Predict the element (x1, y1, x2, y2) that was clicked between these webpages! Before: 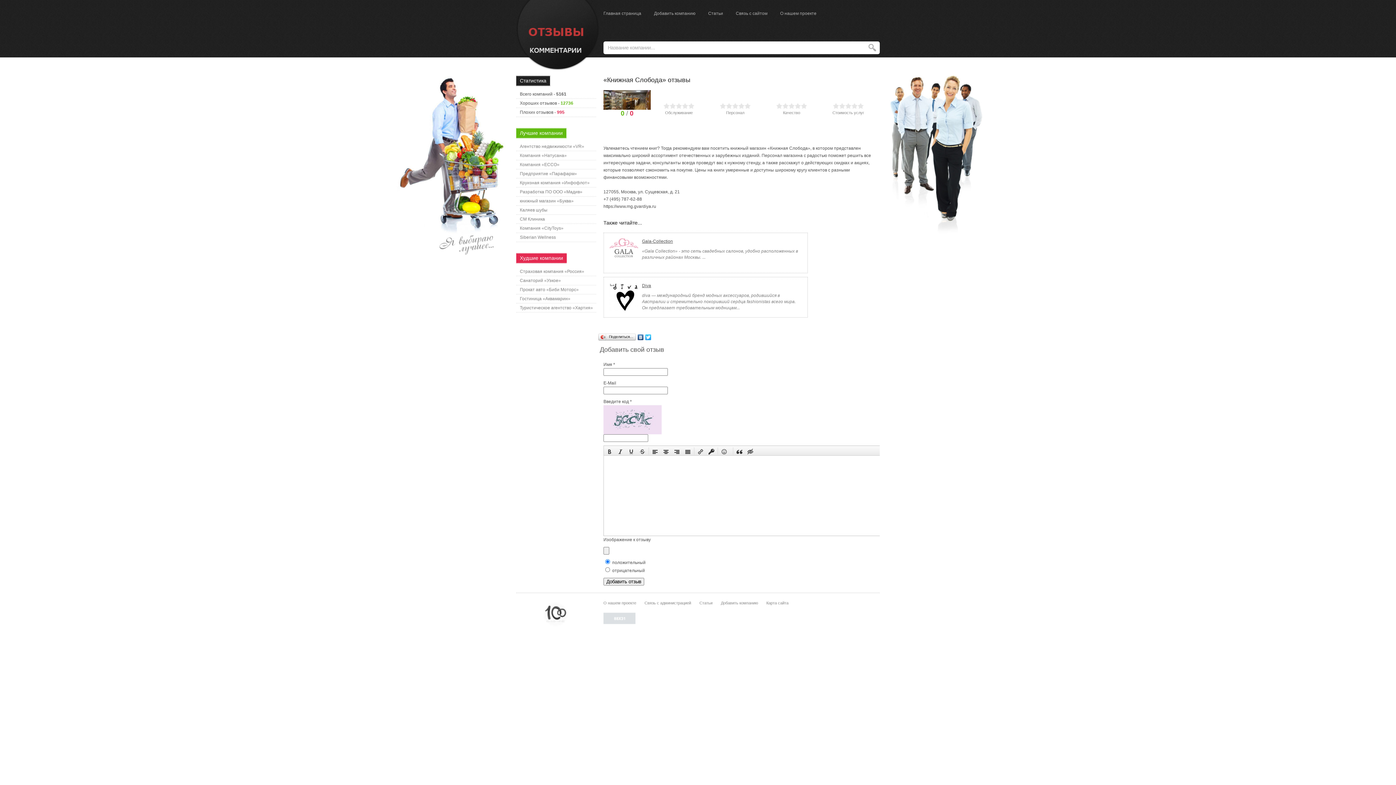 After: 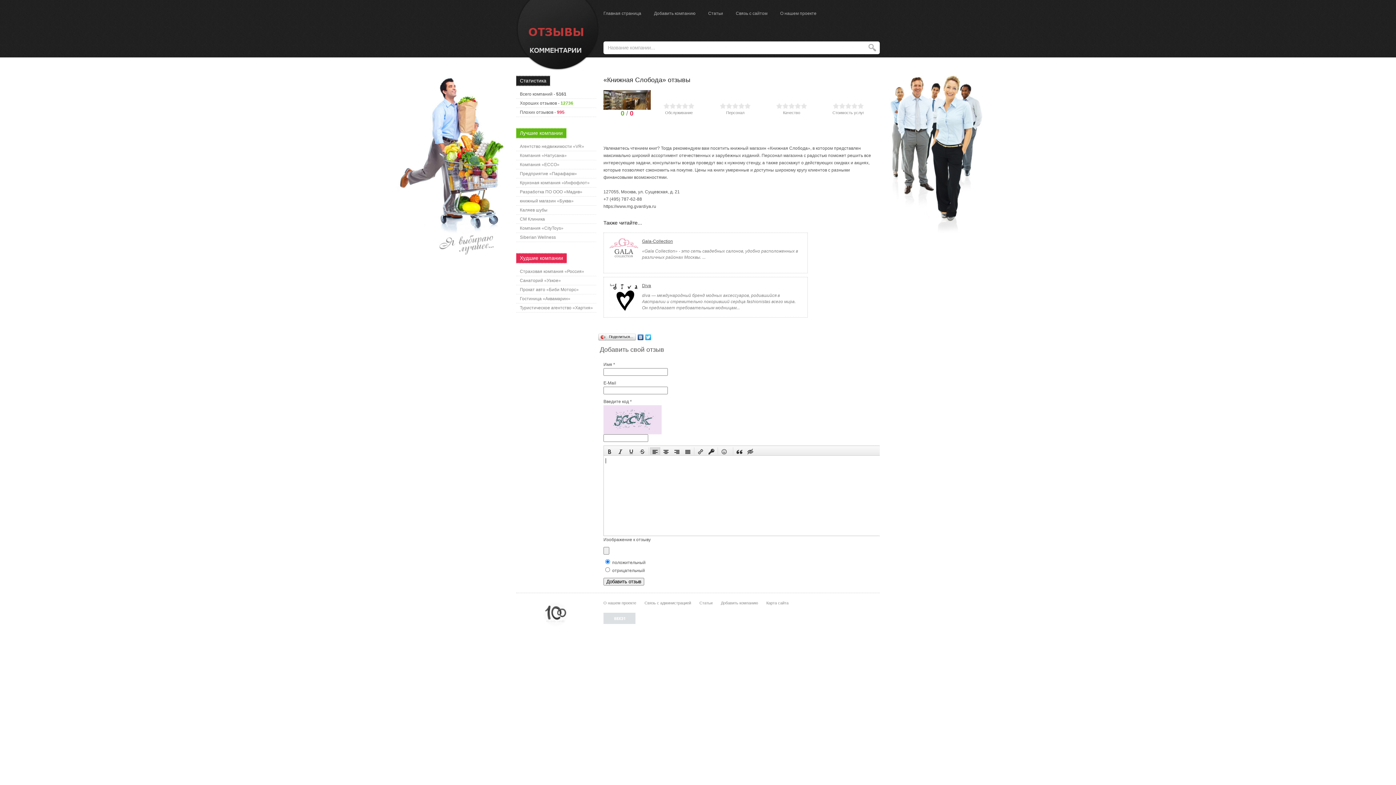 Action: label: Align left bbox: (650, 447, 660, 454)